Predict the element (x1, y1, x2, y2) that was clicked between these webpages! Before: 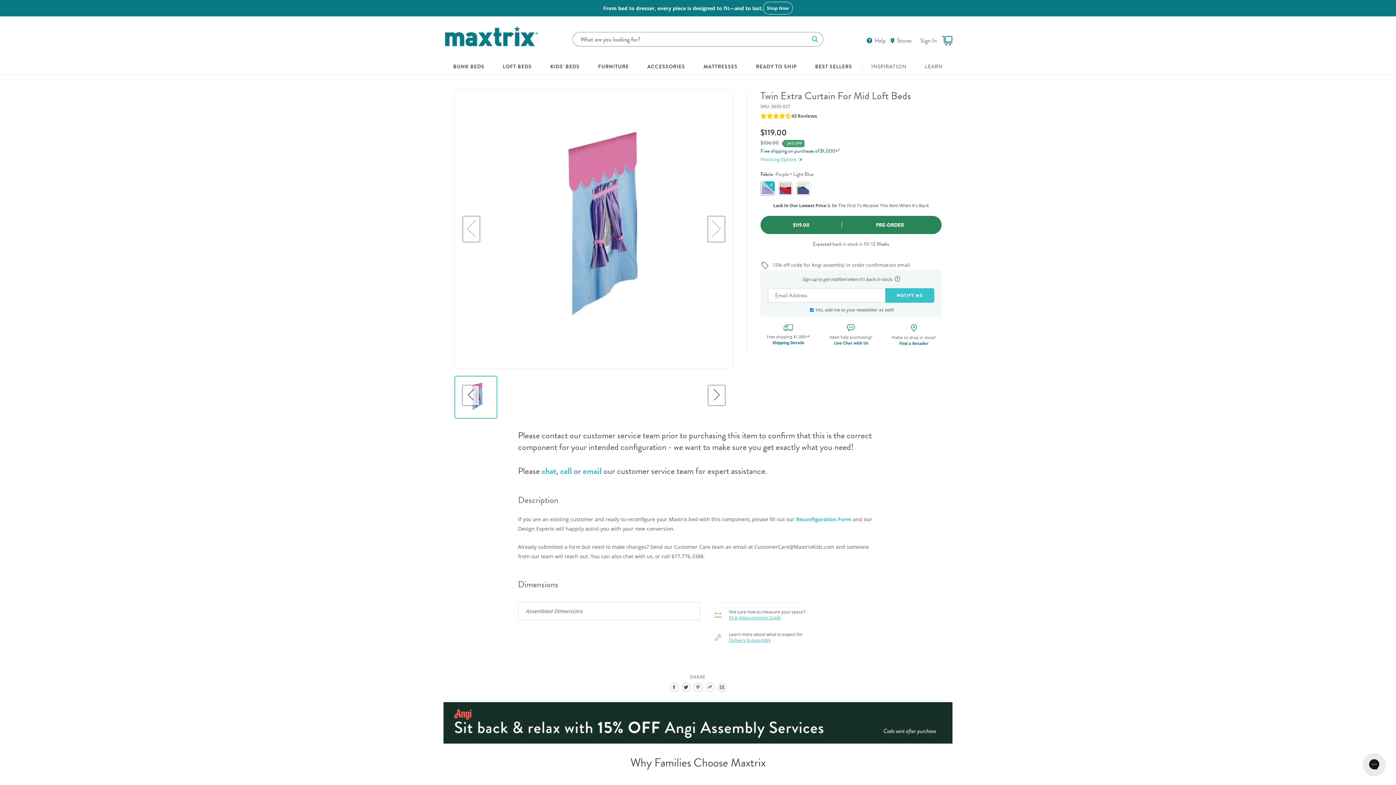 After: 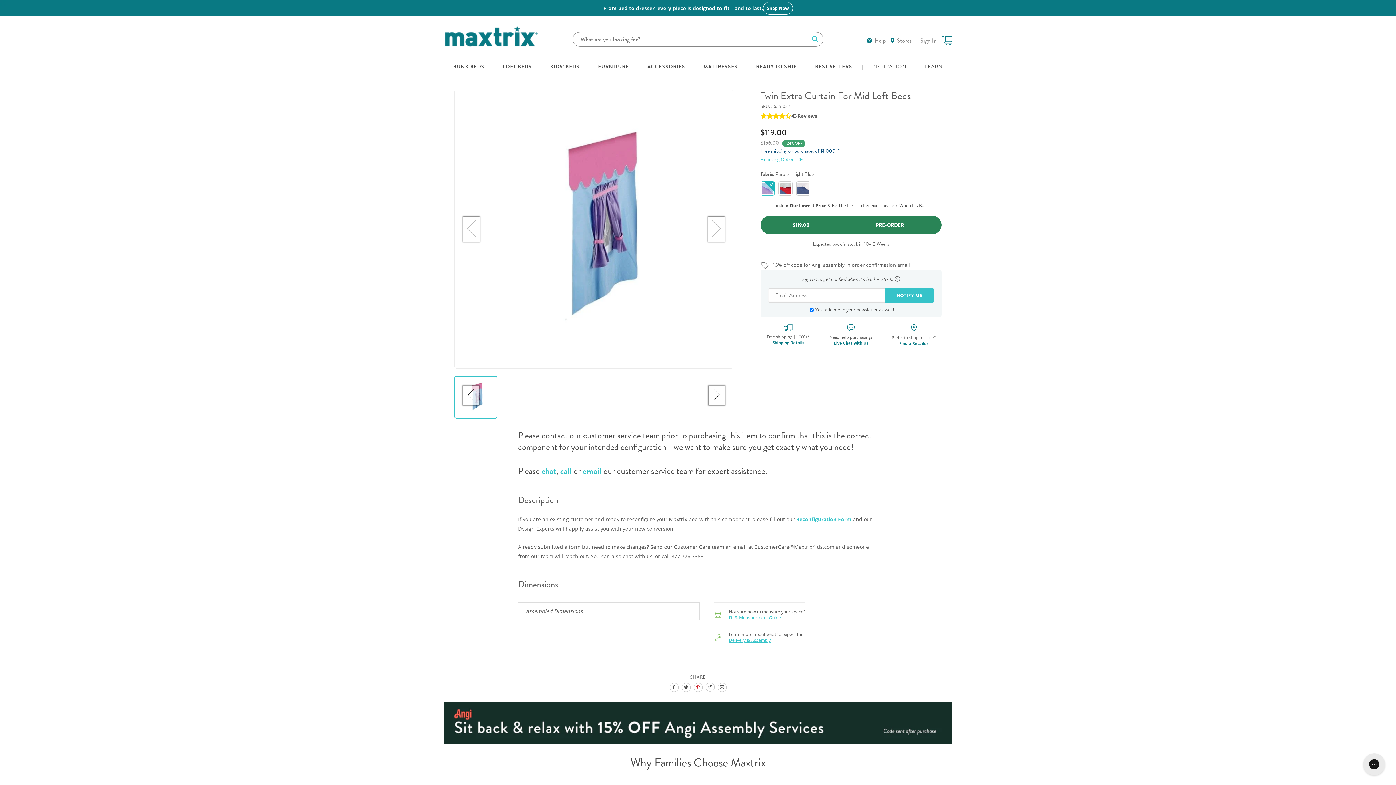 Action: label: Pin on Pinterest bbox: (693, 683, 702, 692)